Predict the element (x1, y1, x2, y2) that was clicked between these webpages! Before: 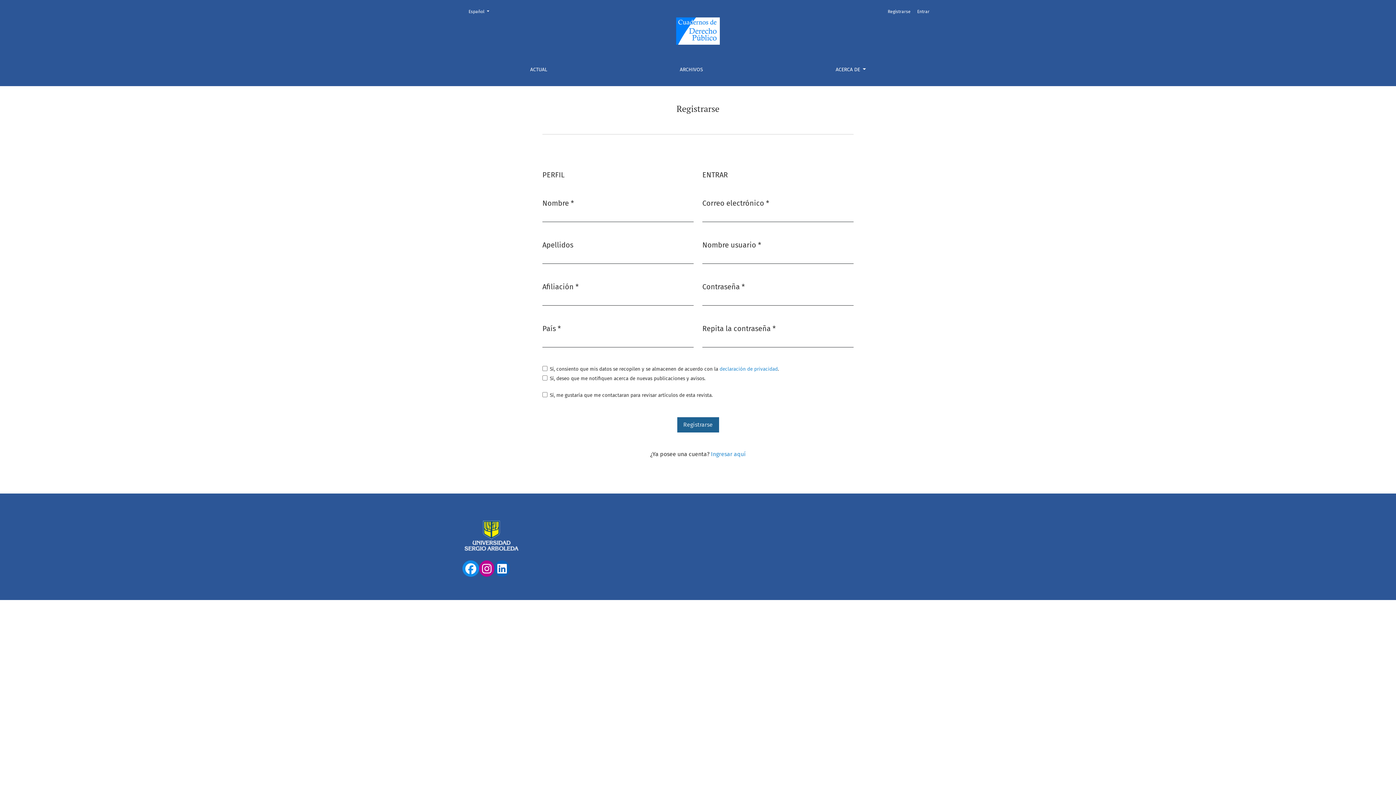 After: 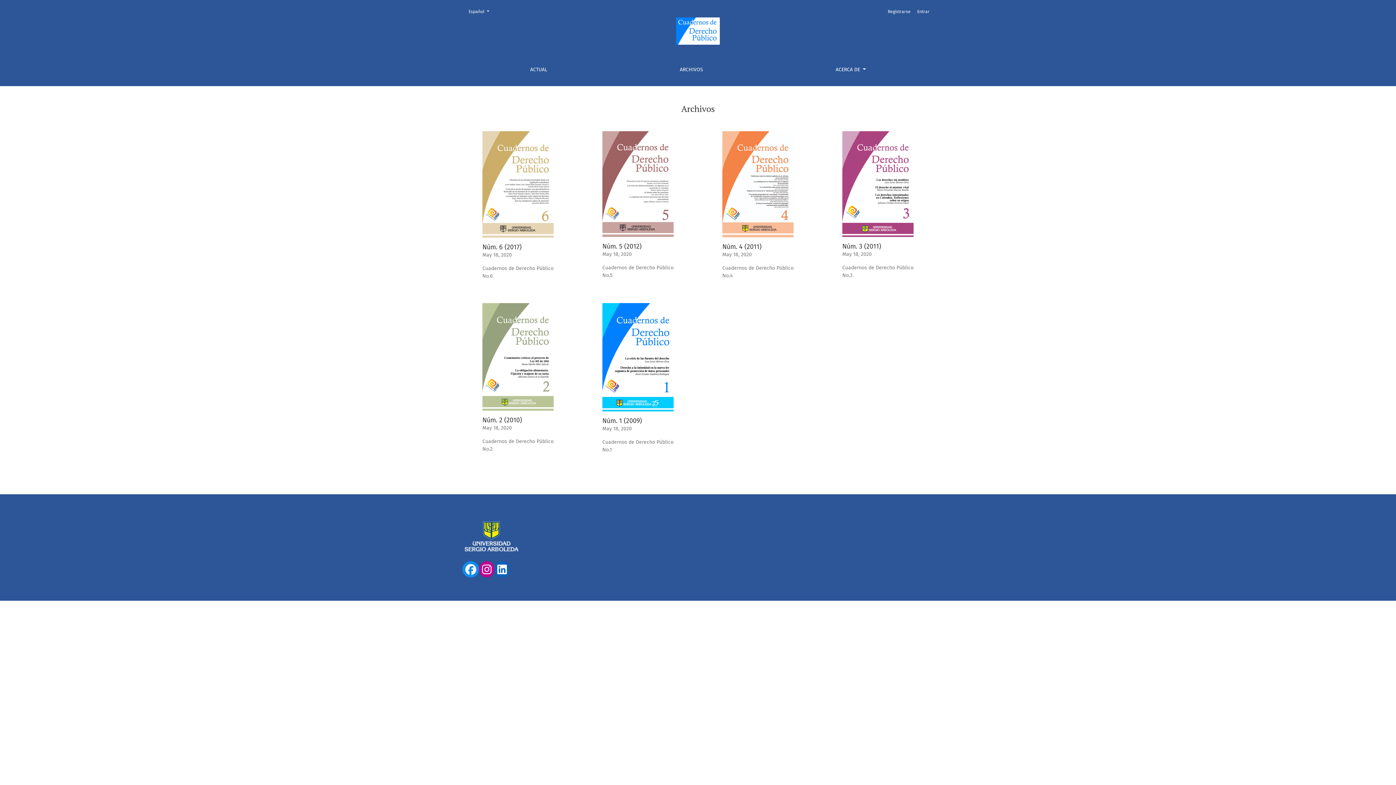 Action: label: ARCHIVOS bbox: (673, 59, 709, 80)